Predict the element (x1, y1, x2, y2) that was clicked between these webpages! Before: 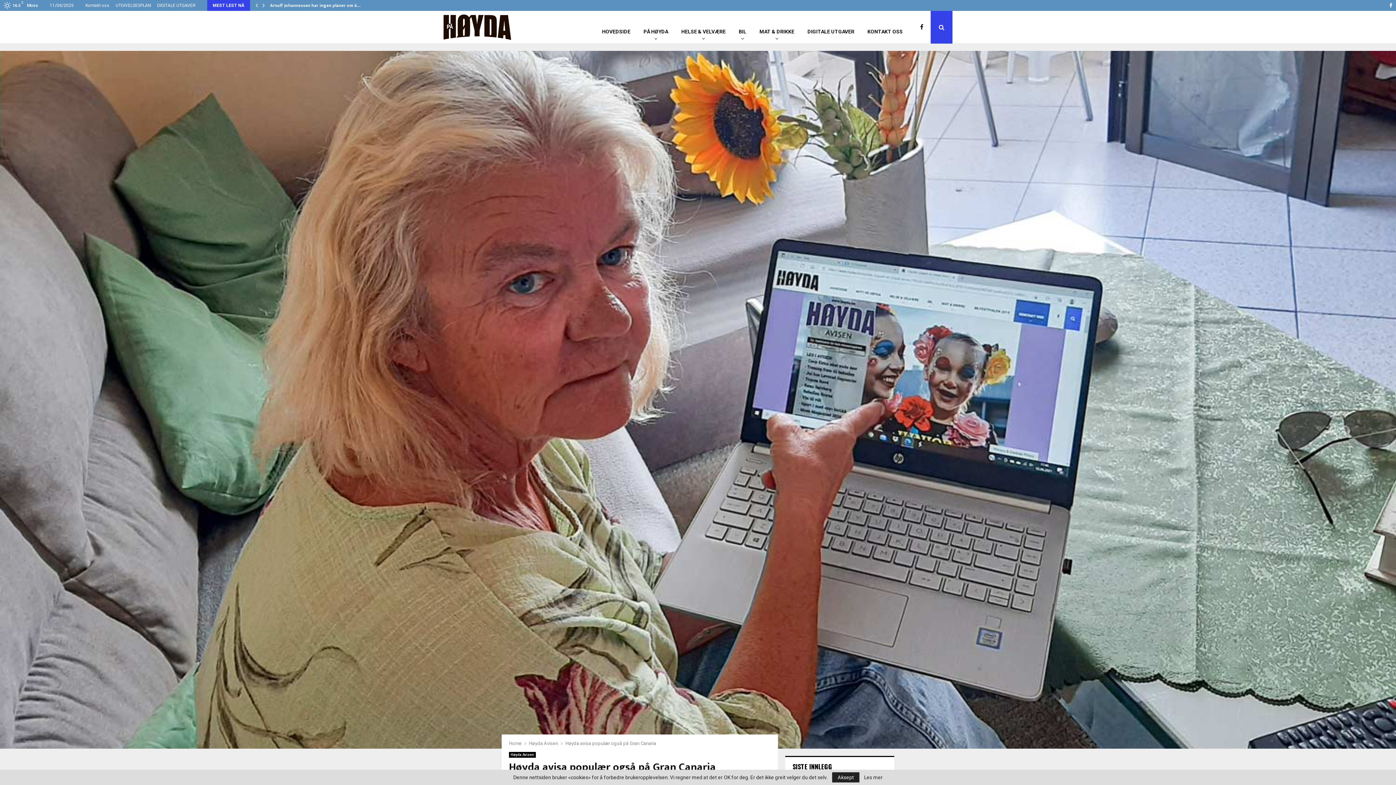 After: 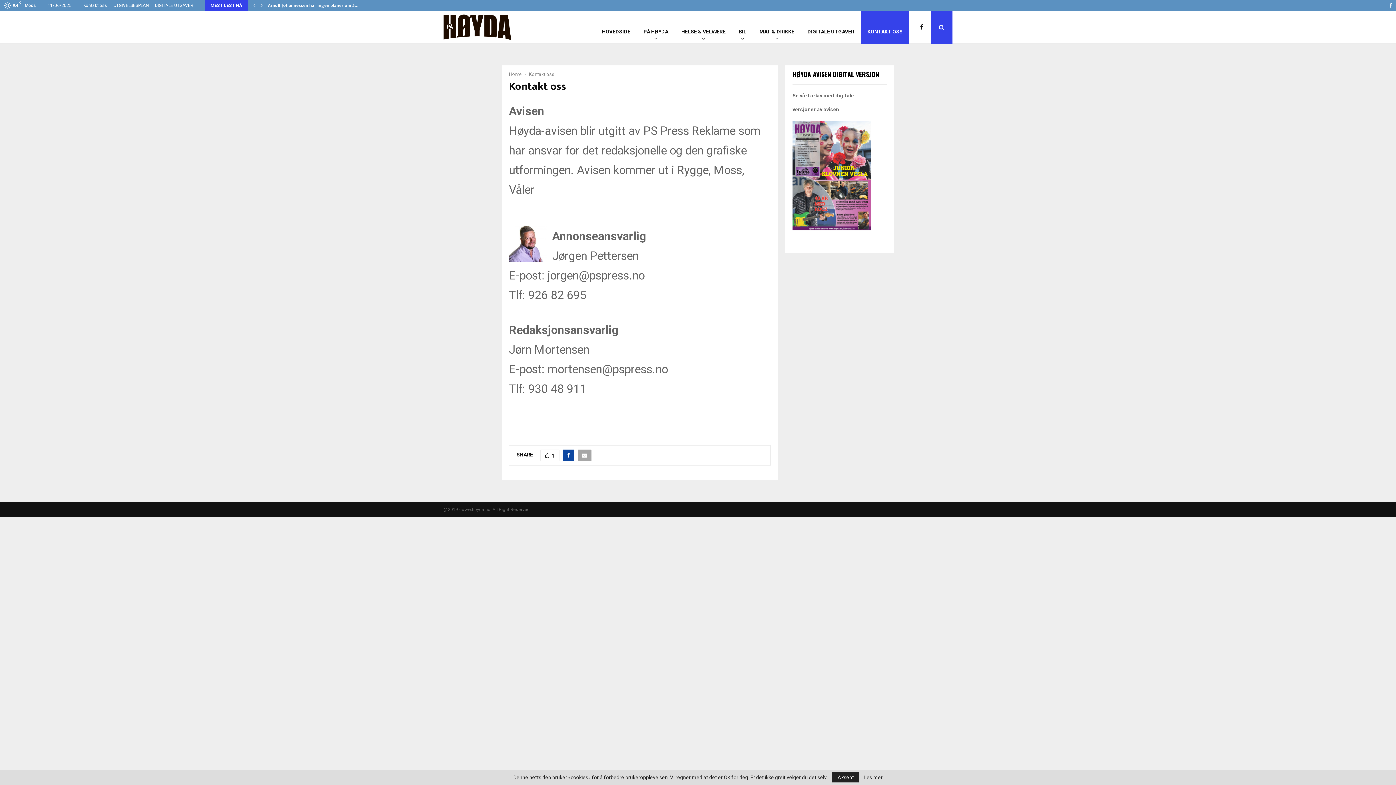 Action: label: KONTAKT OSS bbox: (861, 10, 909, 43)